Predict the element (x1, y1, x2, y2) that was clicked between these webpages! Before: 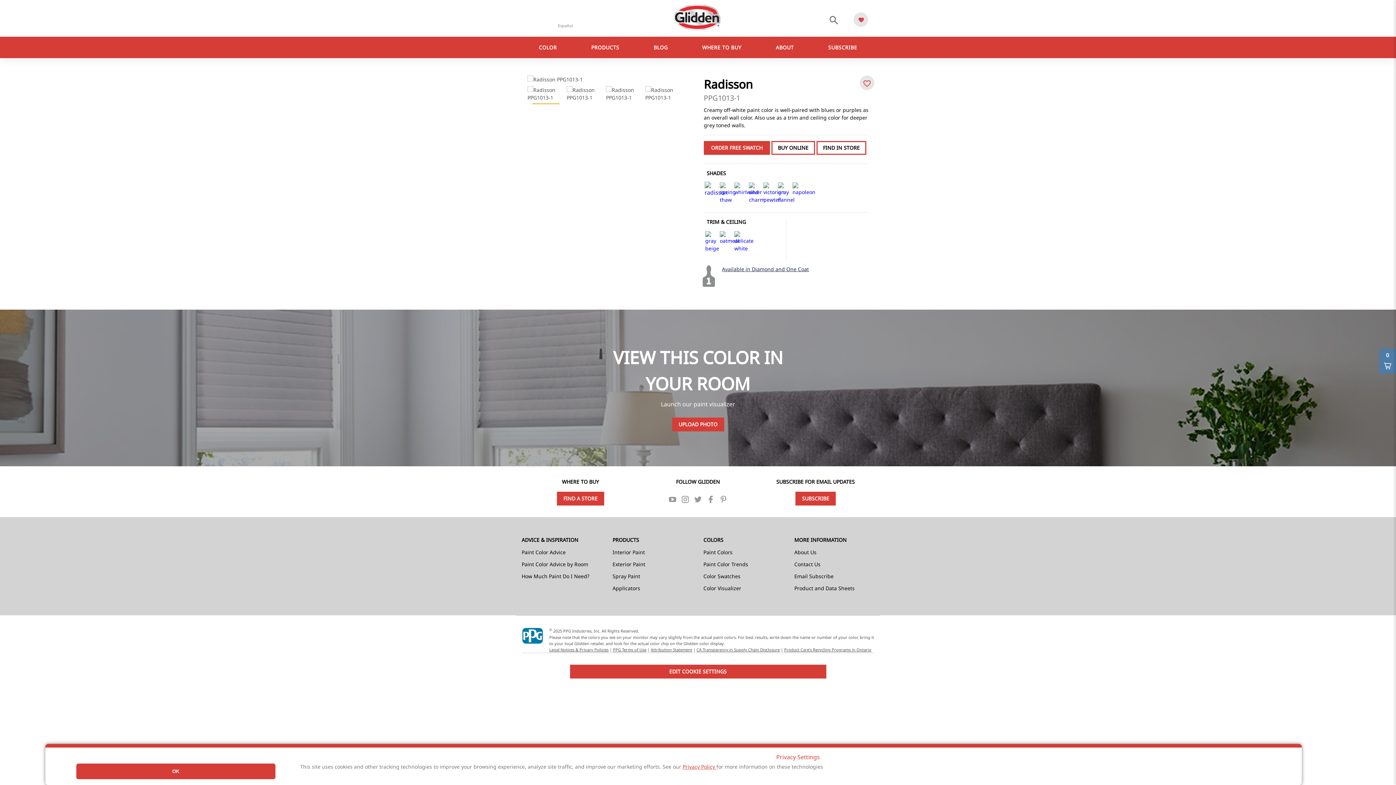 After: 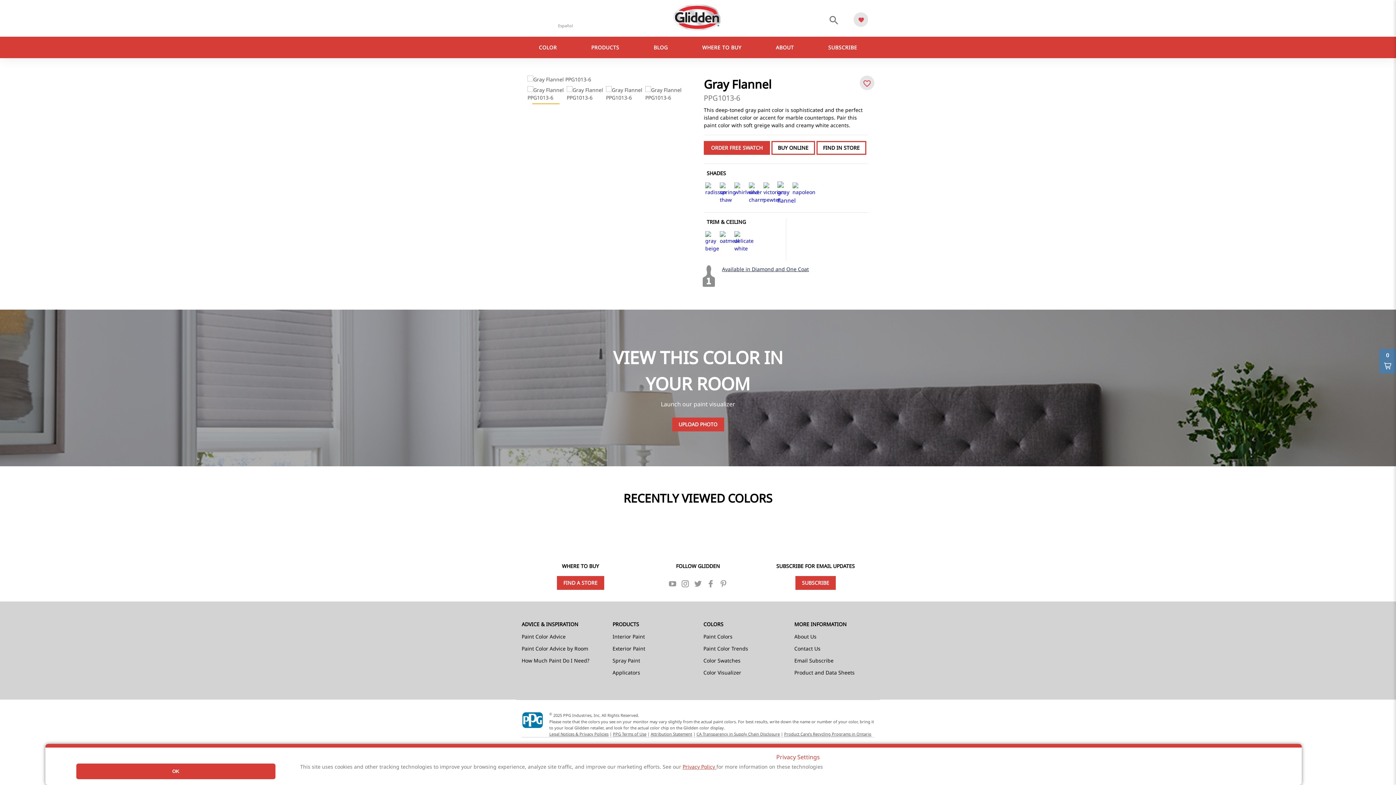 Action: bbox: (778, 182, 789, 203)